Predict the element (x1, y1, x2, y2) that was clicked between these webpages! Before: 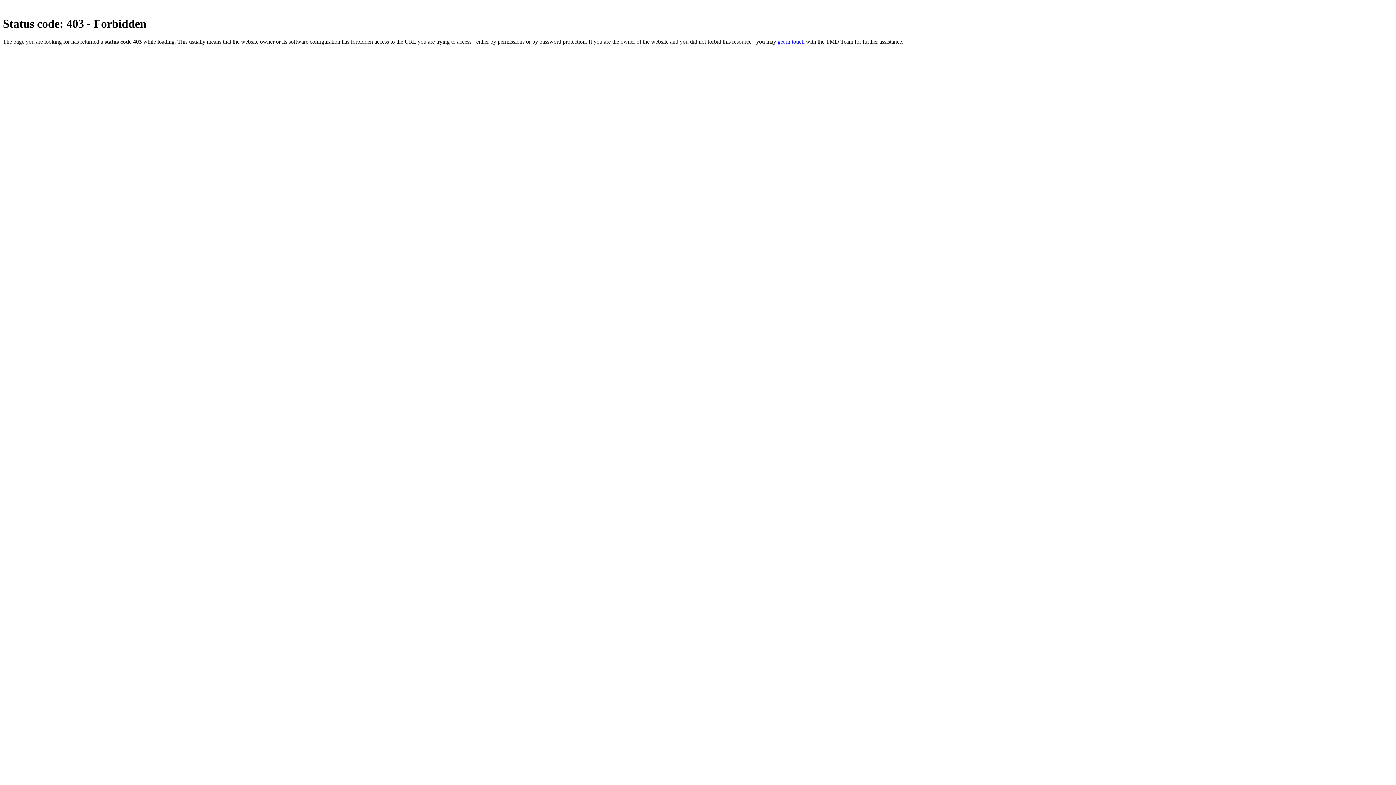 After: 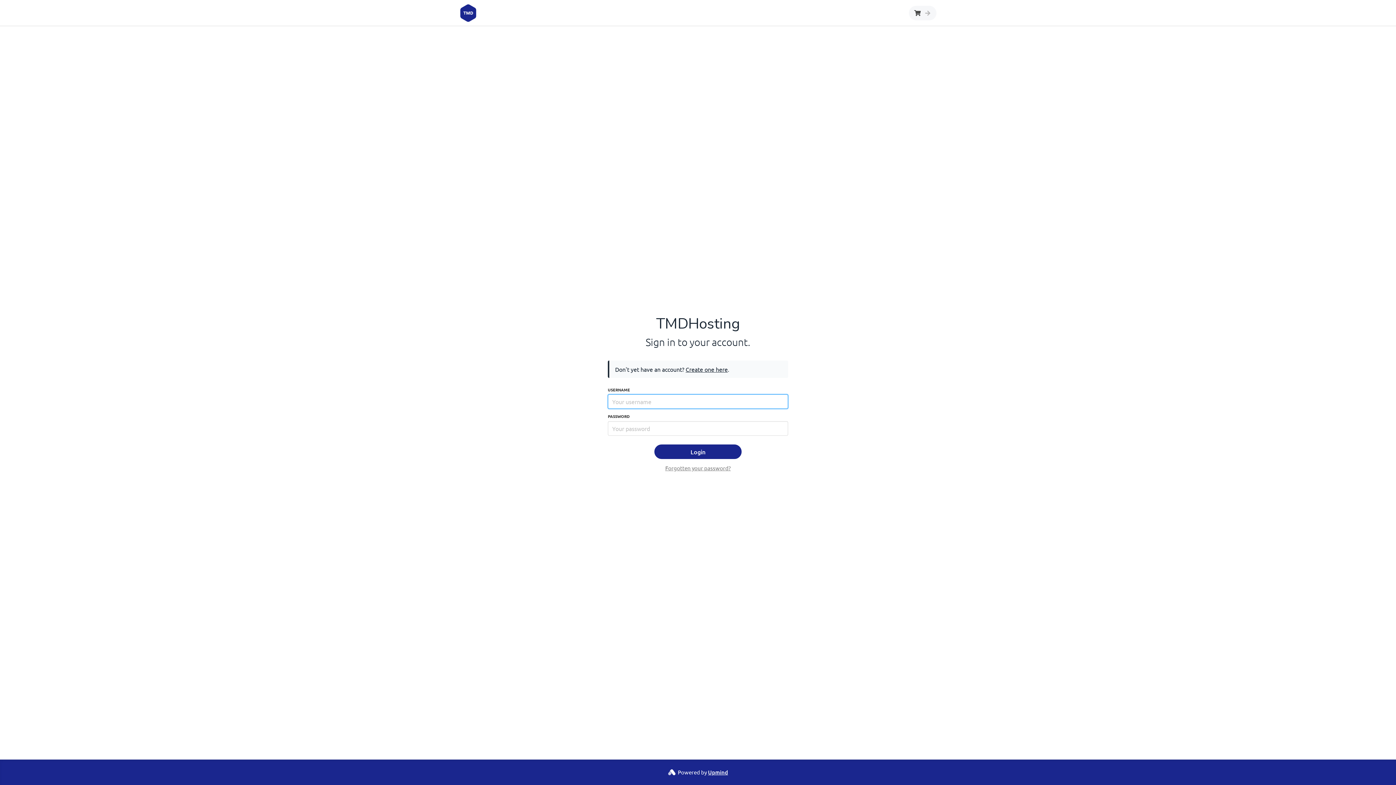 Action: label: get in touch bbox: (777, 38, 804, 44)